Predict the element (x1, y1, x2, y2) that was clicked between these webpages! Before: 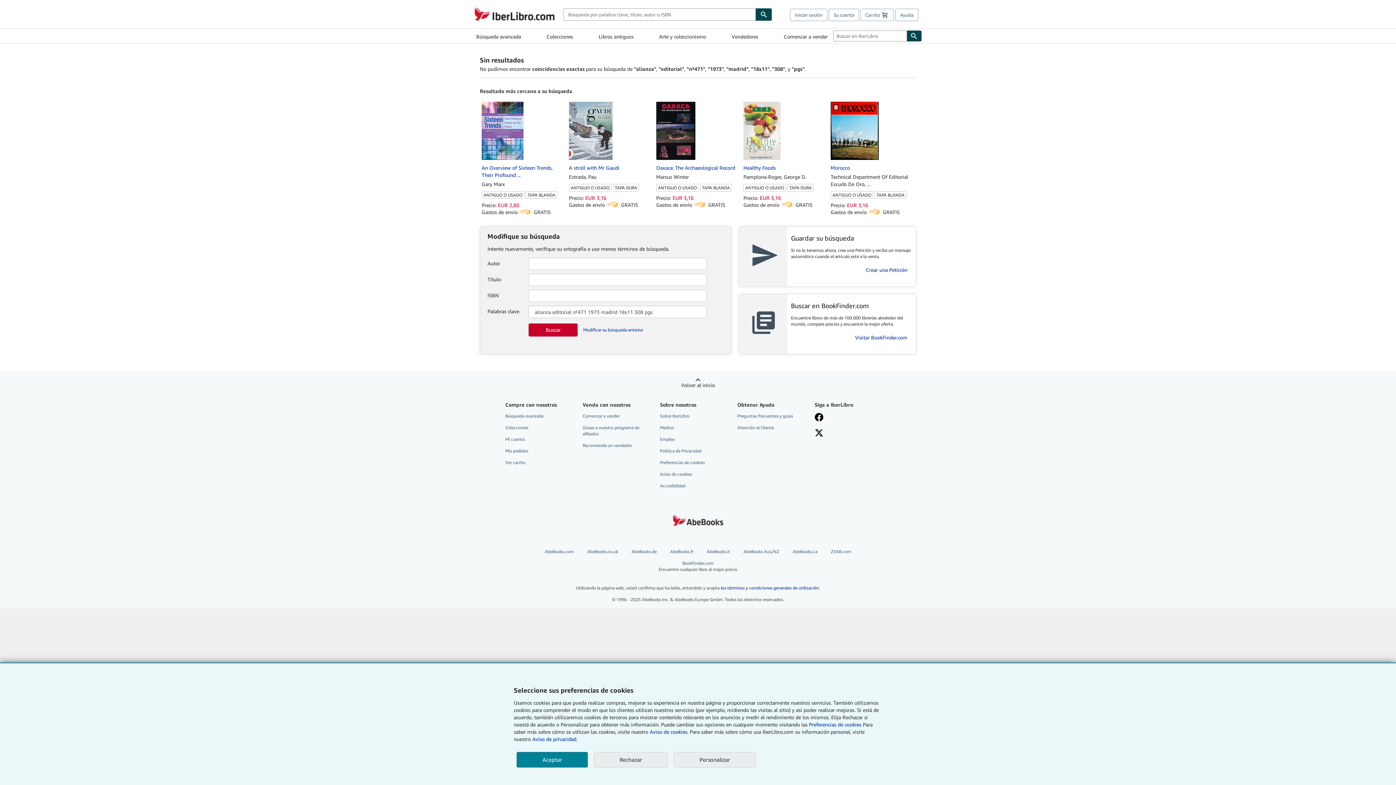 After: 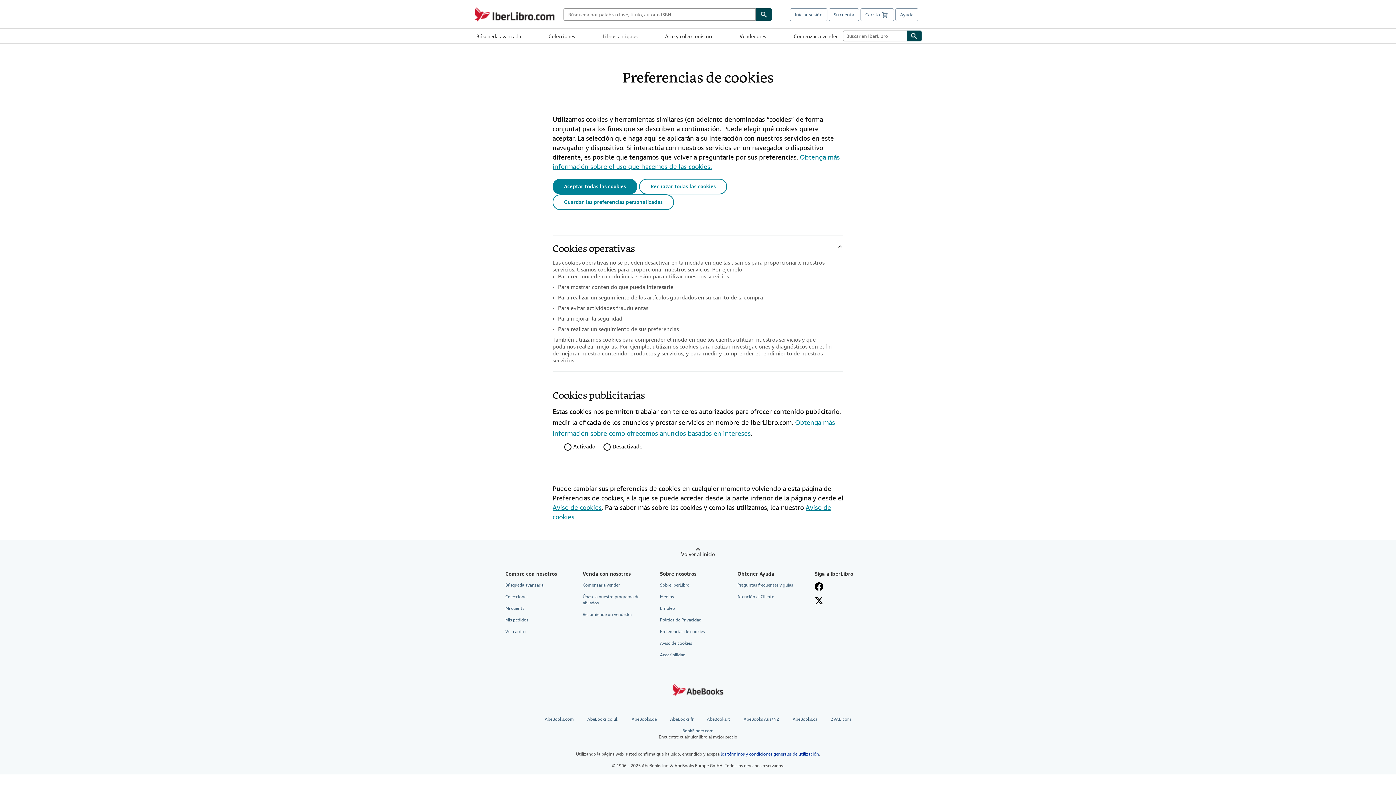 Action: label: Personalizar bbox: (673, 752, 756, 768)